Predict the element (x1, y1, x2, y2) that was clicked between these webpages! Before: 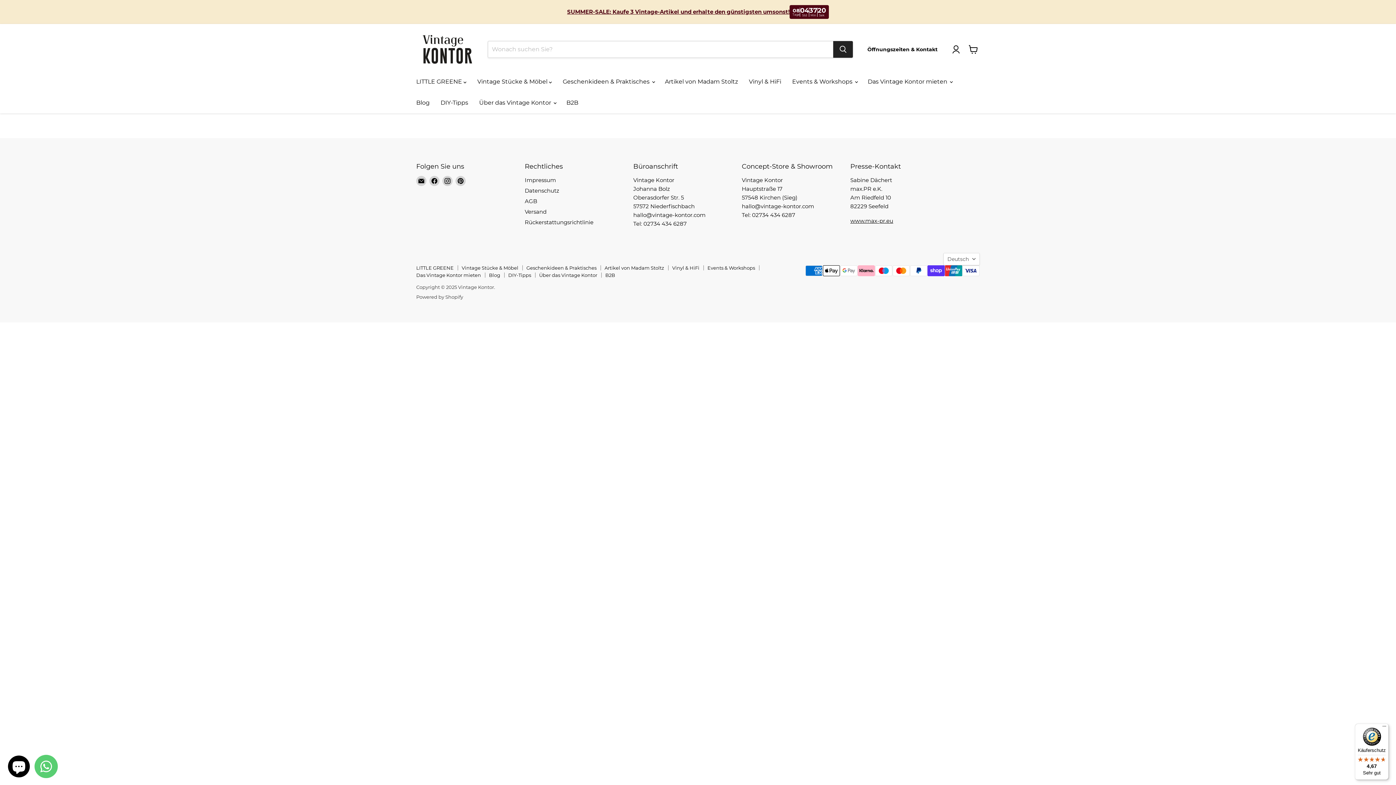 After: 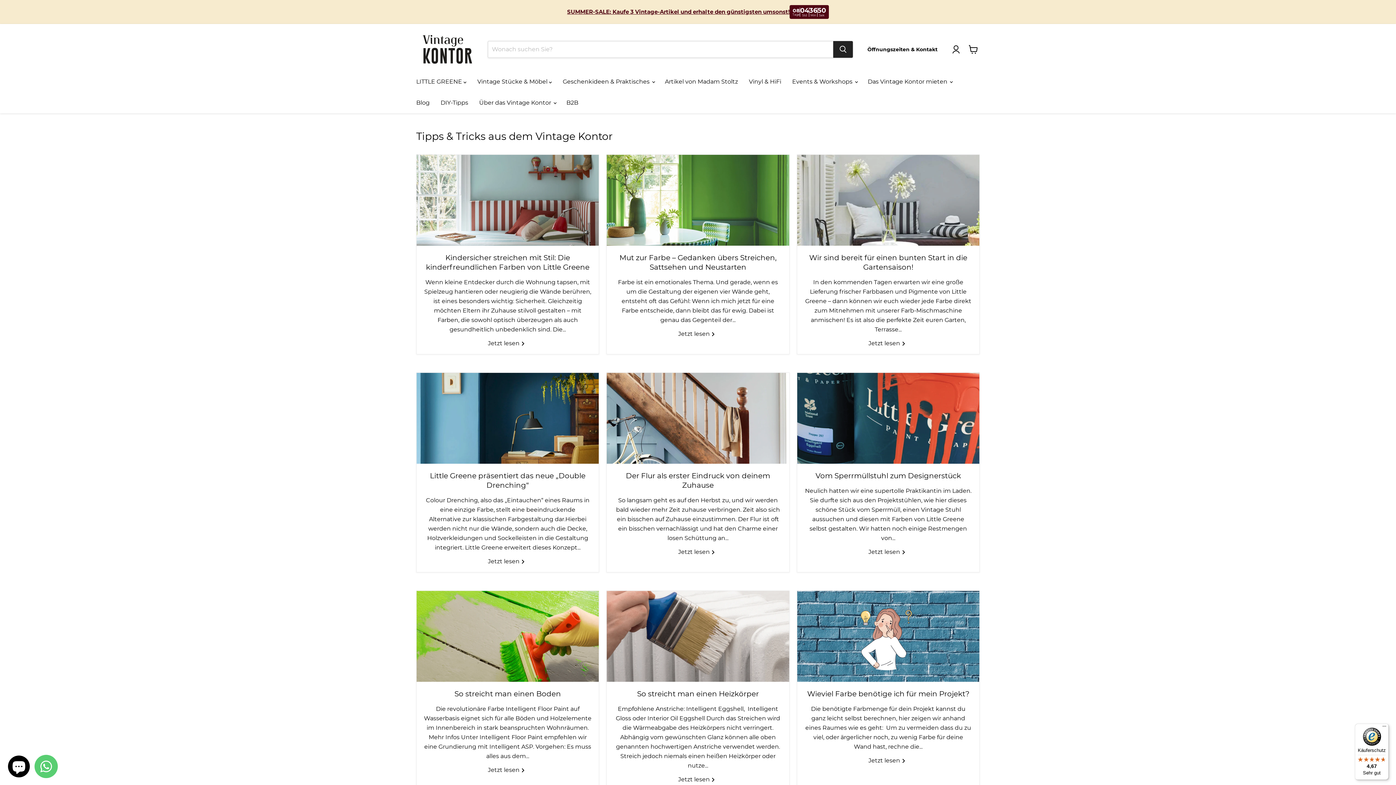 Action: label: DIY-Tipps bbox: (508, 272, 531, 278)